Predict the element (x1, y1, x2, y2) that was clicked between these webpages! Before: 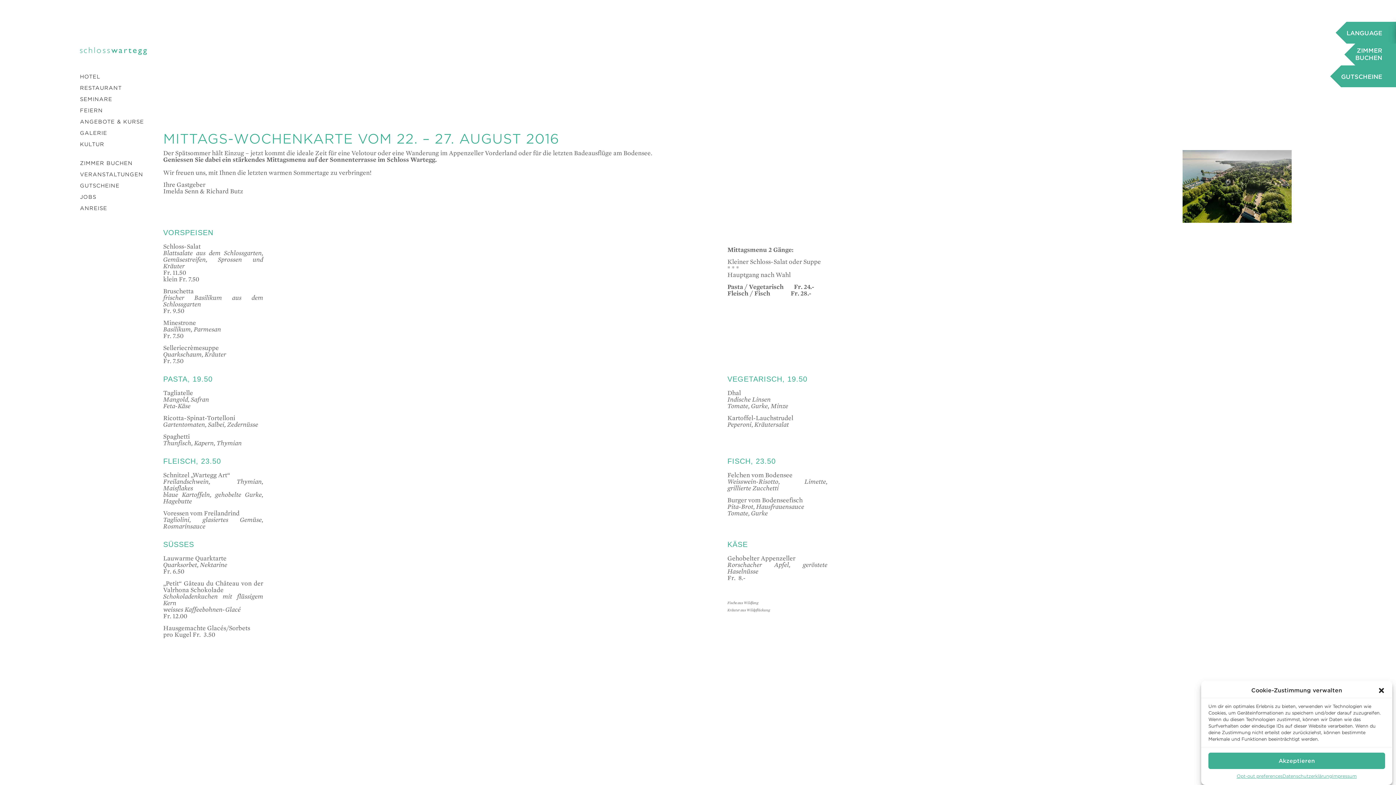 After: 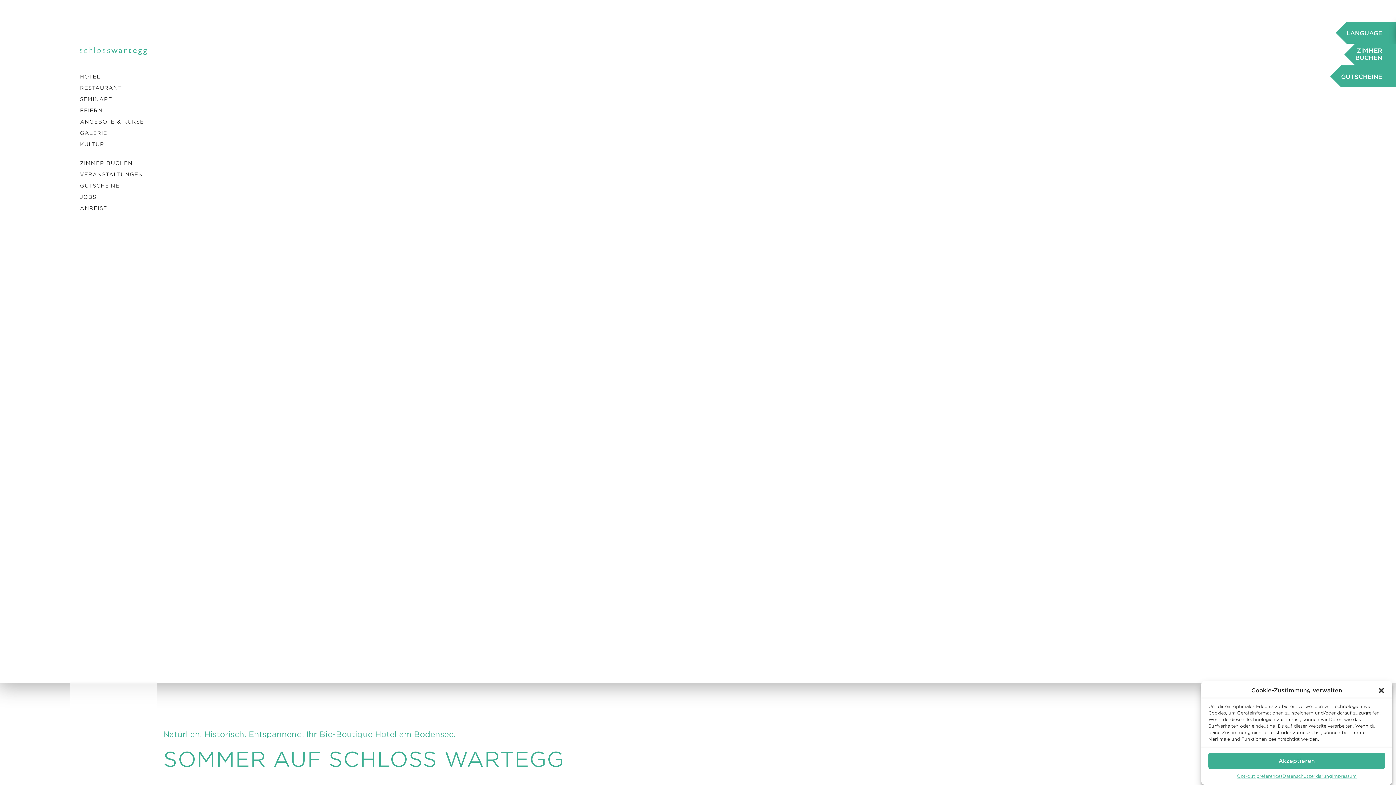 Action: bbox: (69, 0, 157, 62)